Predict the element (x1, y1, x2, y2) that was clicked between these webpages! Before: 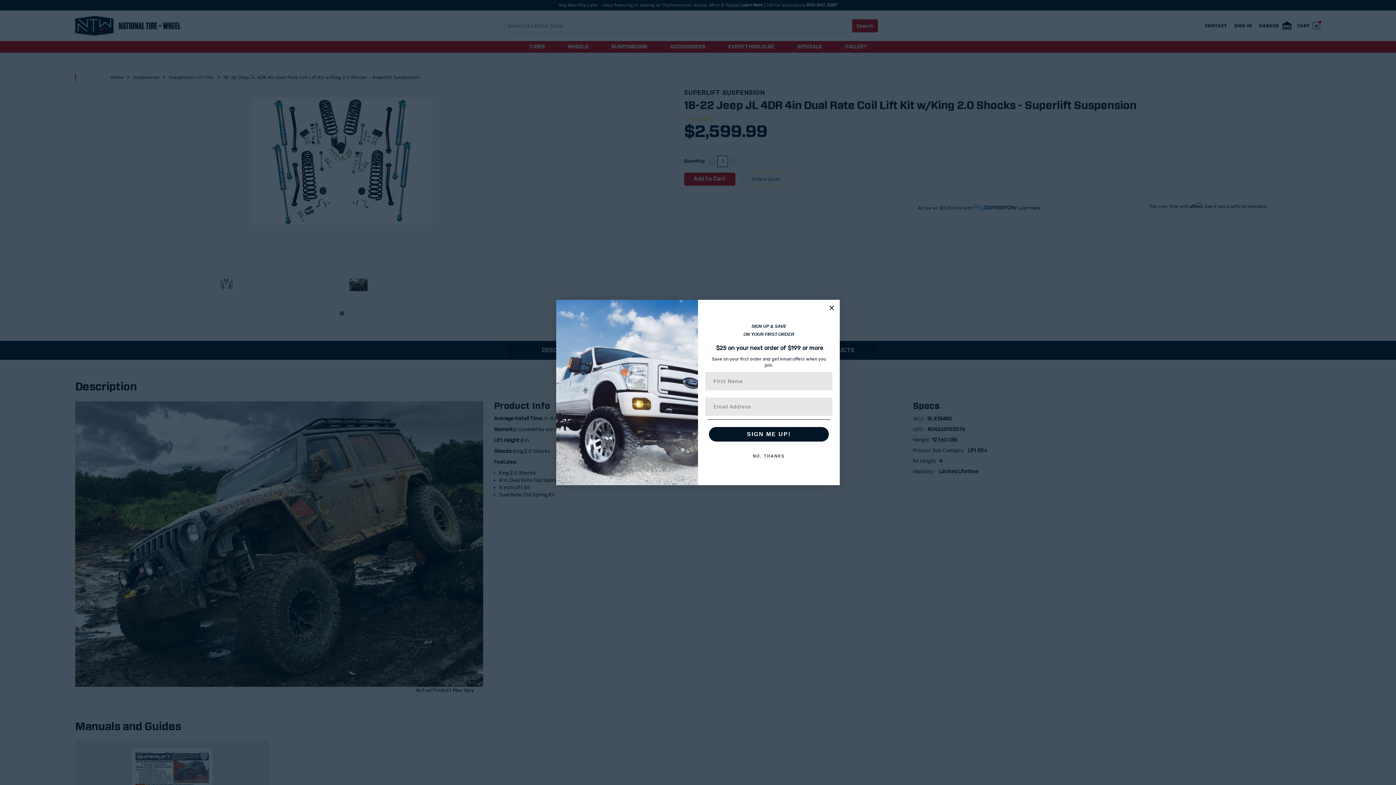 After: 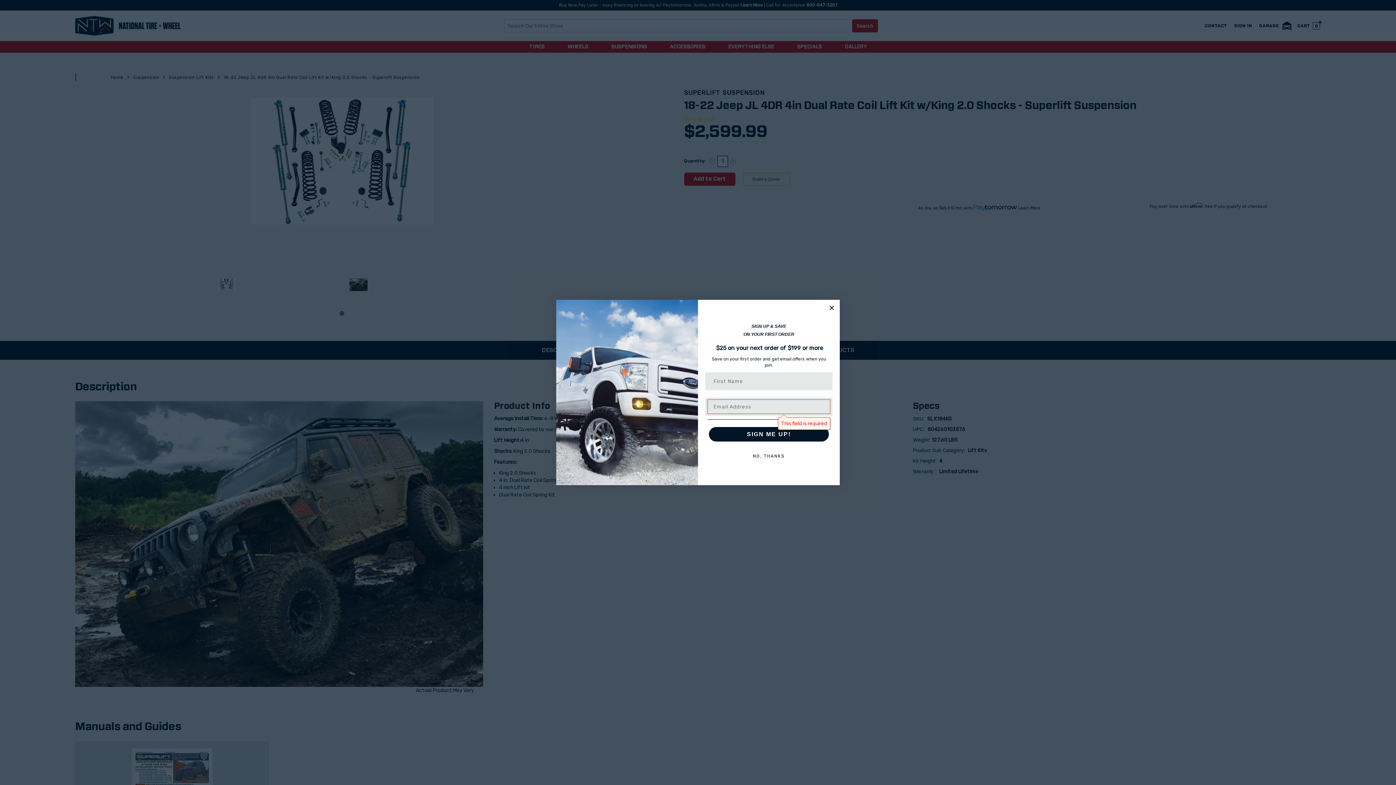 Action: bbox: (709, 427, 829, 441) label: SIGN ME UP!